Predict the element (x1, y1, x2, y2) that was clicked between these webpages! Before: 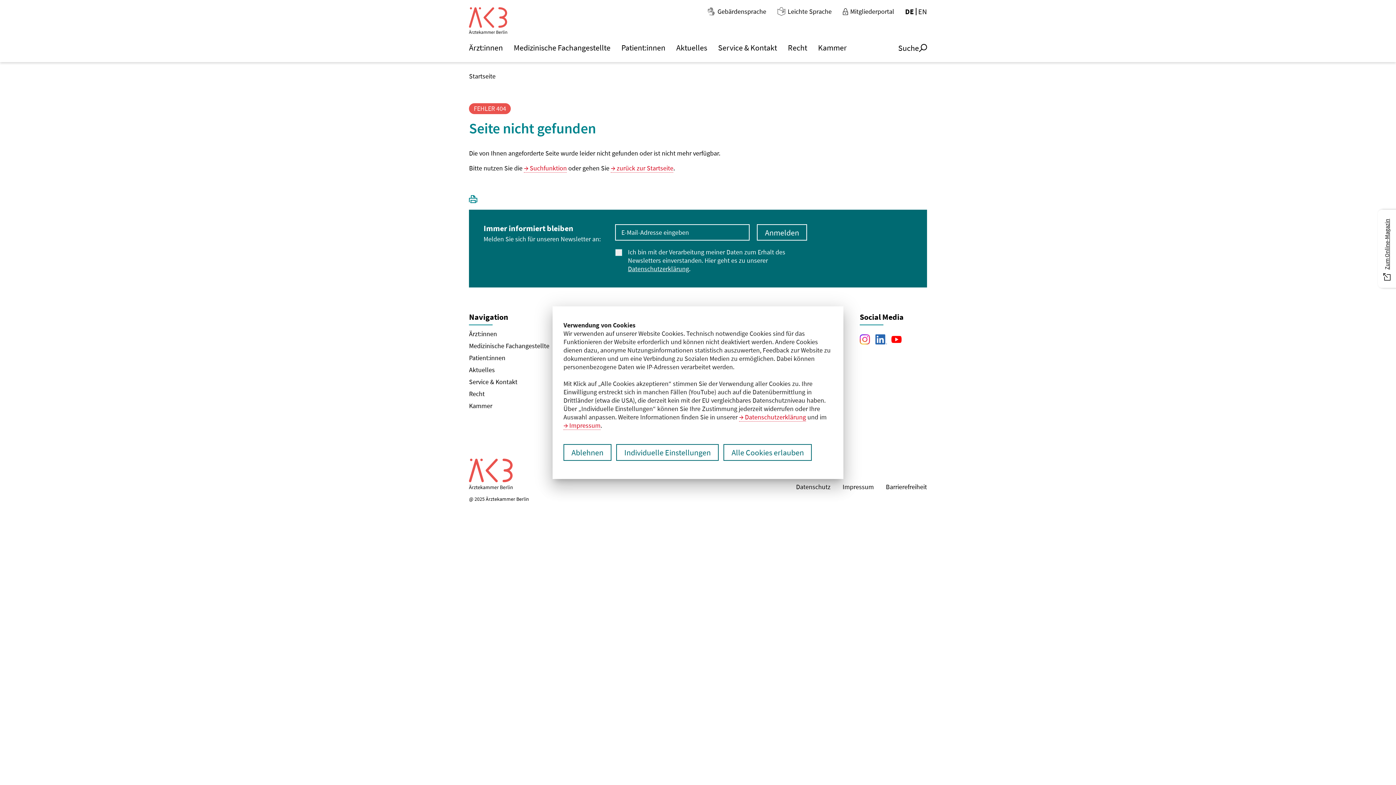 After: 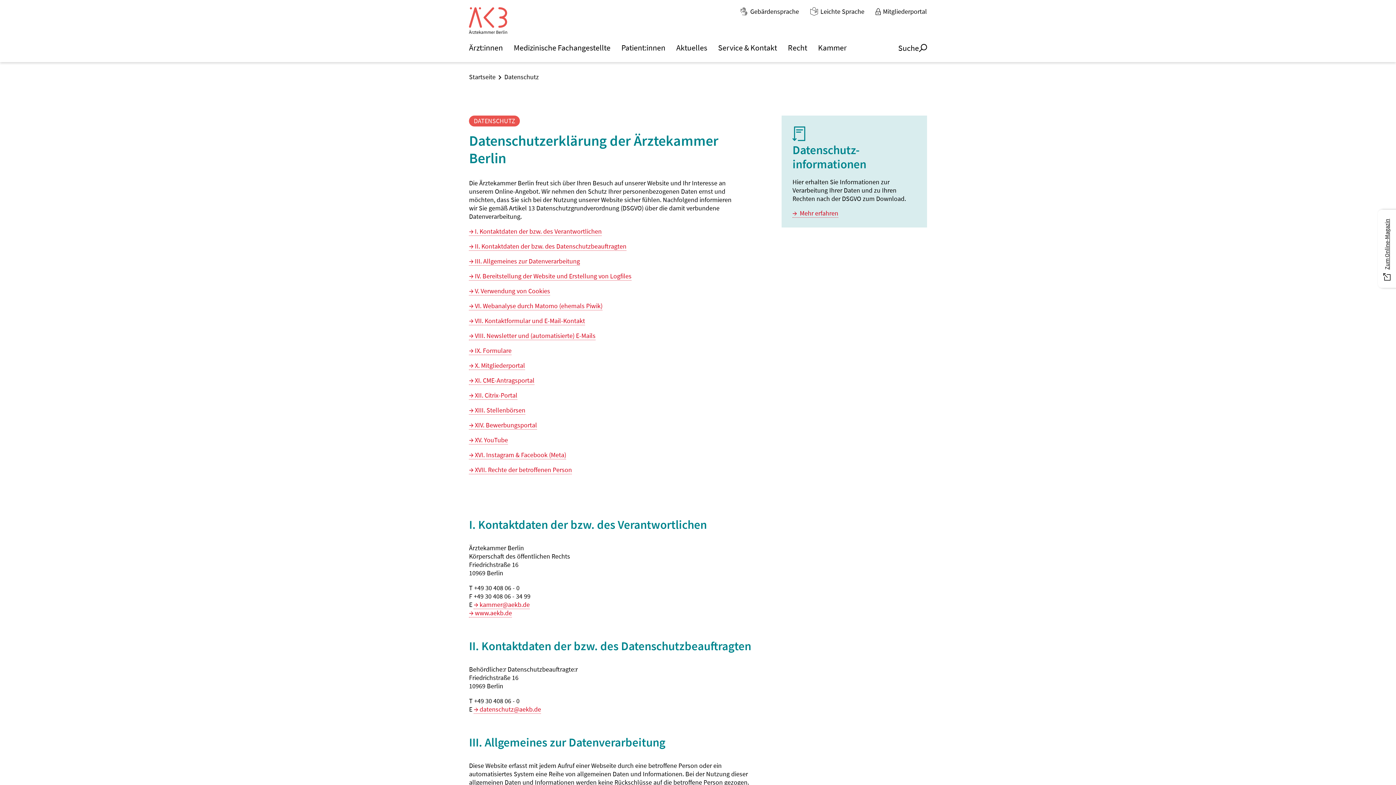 Action: label: Datenschutzerklärung bbox: (739, 412, 806, 421)